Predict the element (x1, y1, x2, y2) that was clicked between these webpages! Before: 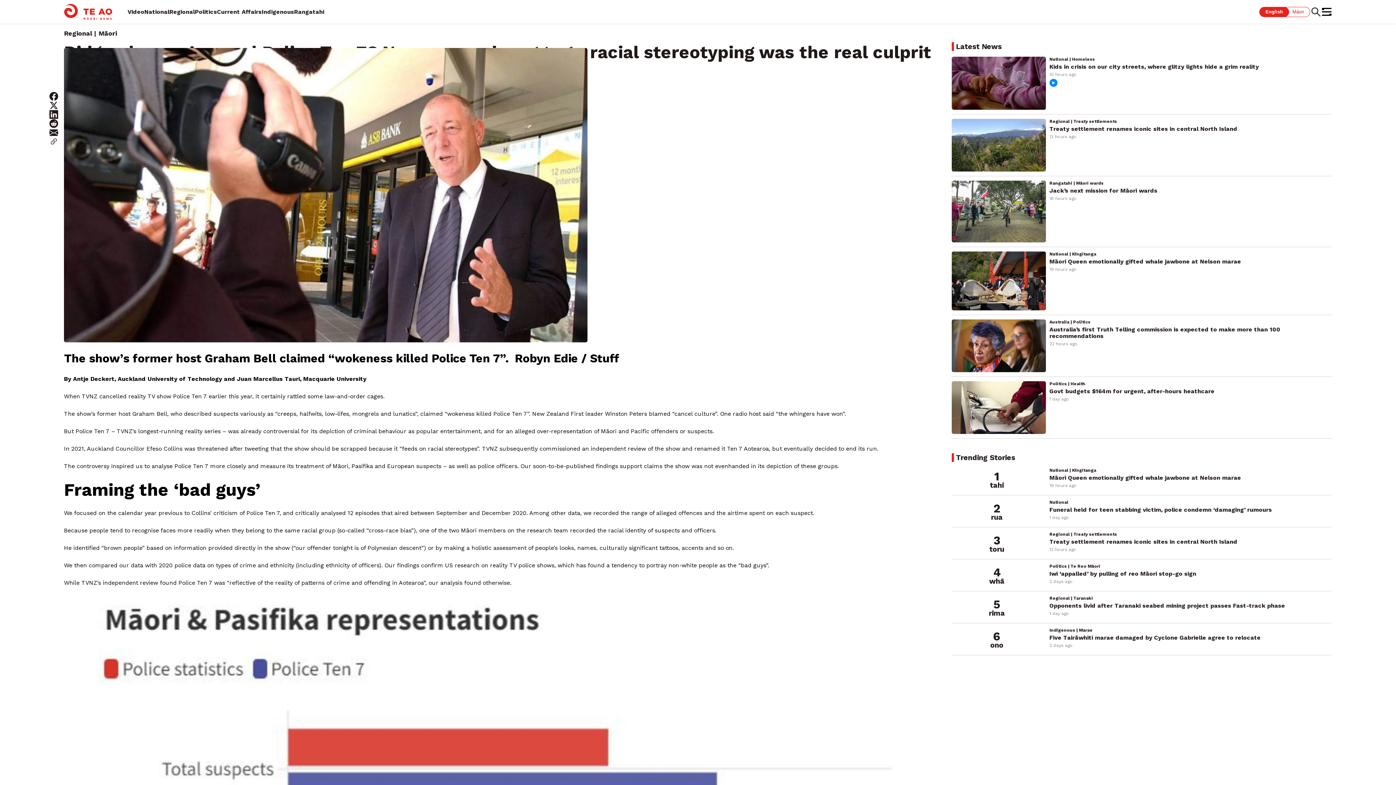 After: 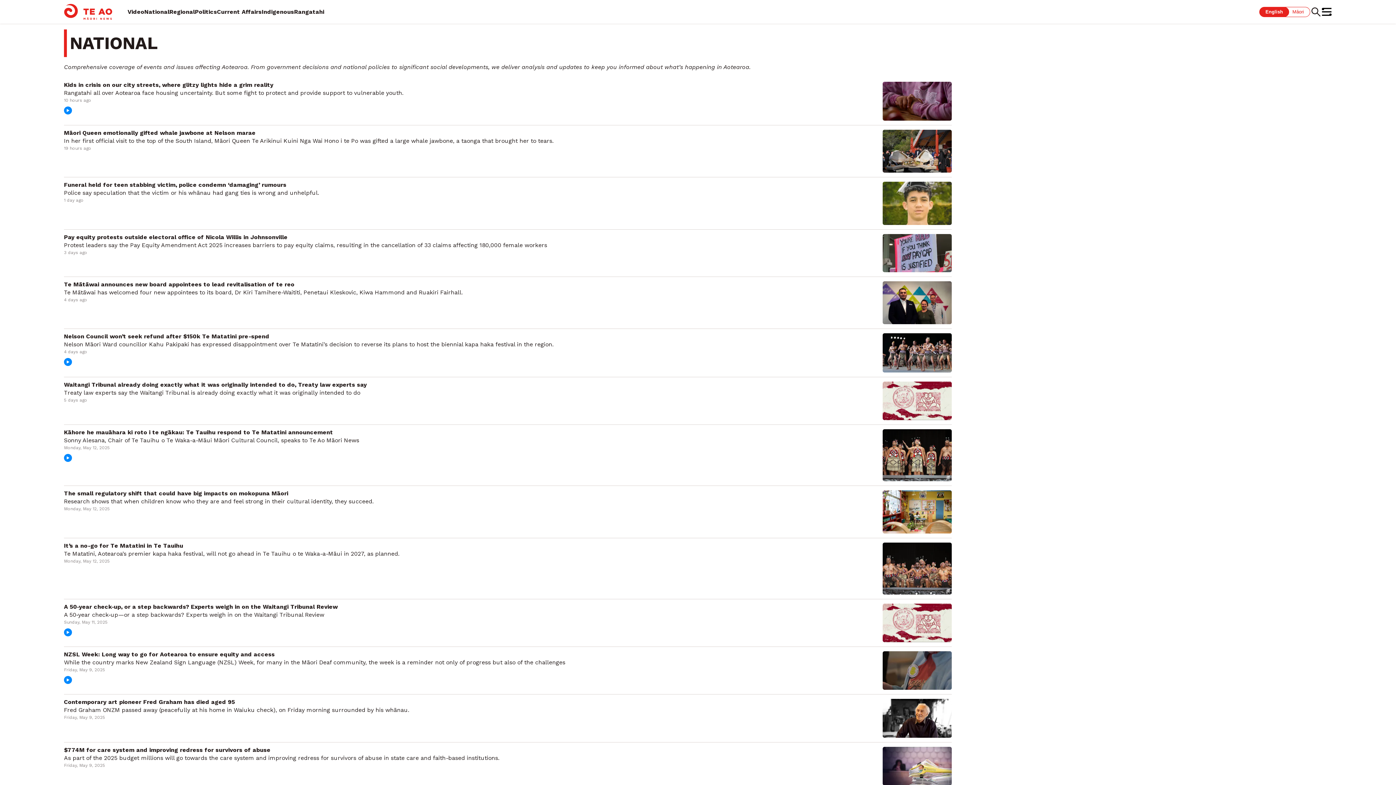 Action: bbox: (144, 8, 169, 15) label: National